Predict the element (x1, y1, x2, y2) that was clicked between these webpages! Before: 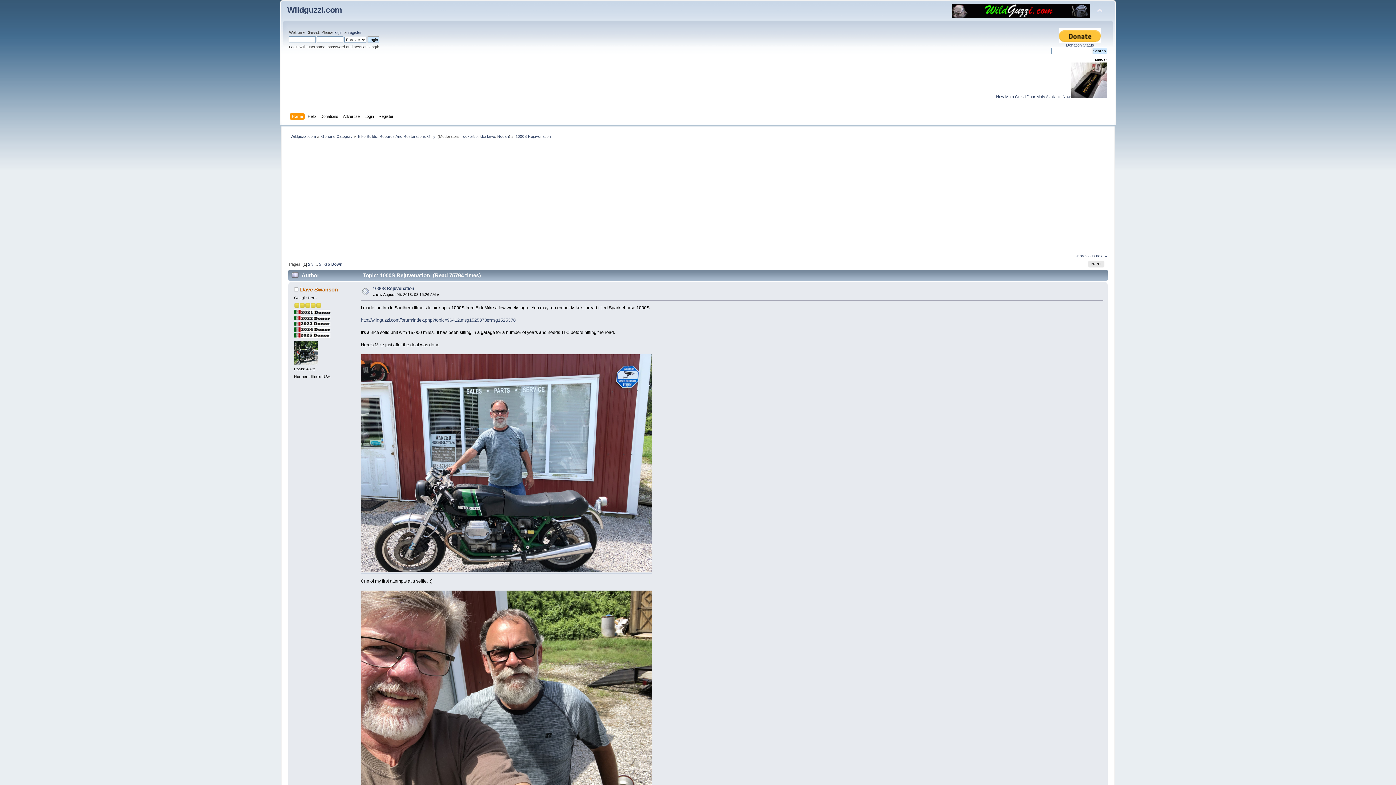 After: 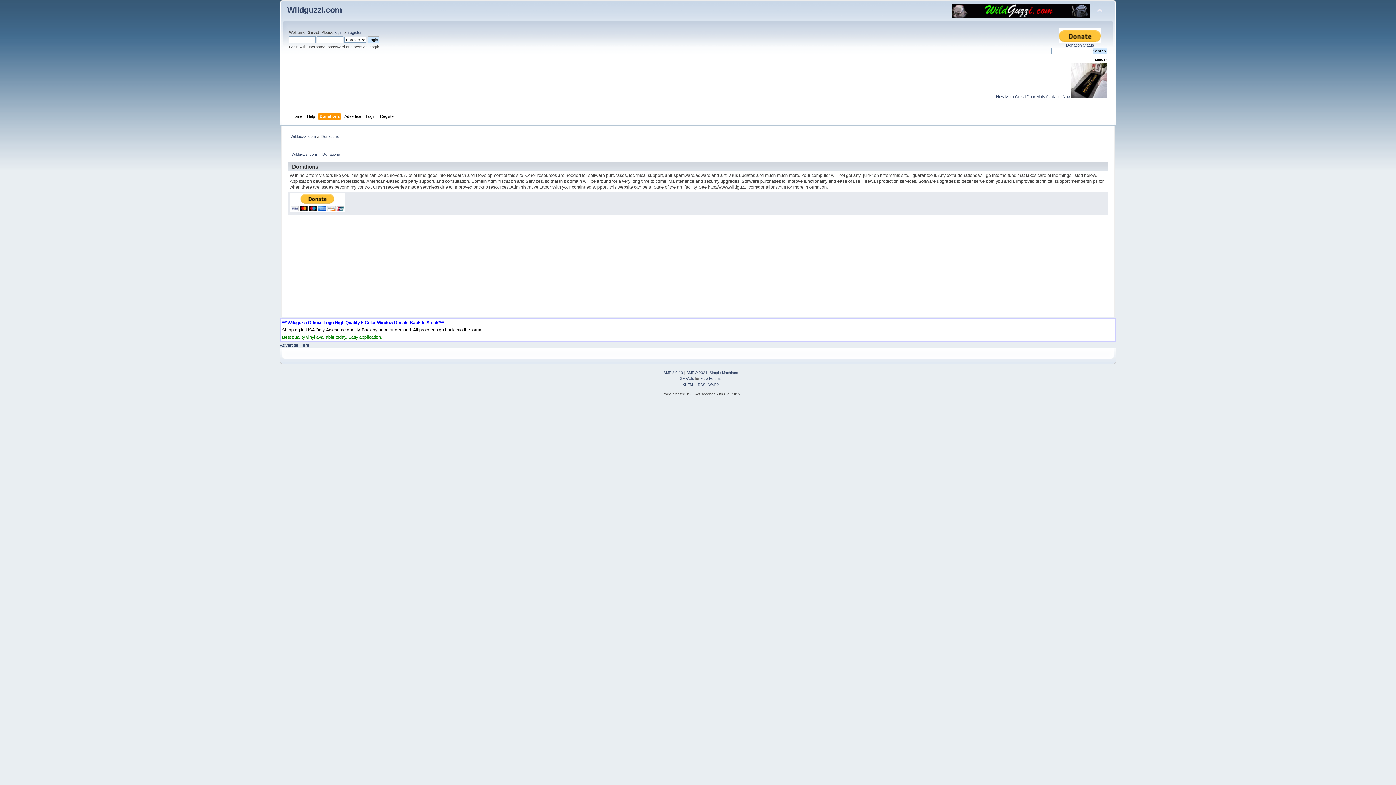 Action: label: Donations bbox: (320, 113, 340, 121)